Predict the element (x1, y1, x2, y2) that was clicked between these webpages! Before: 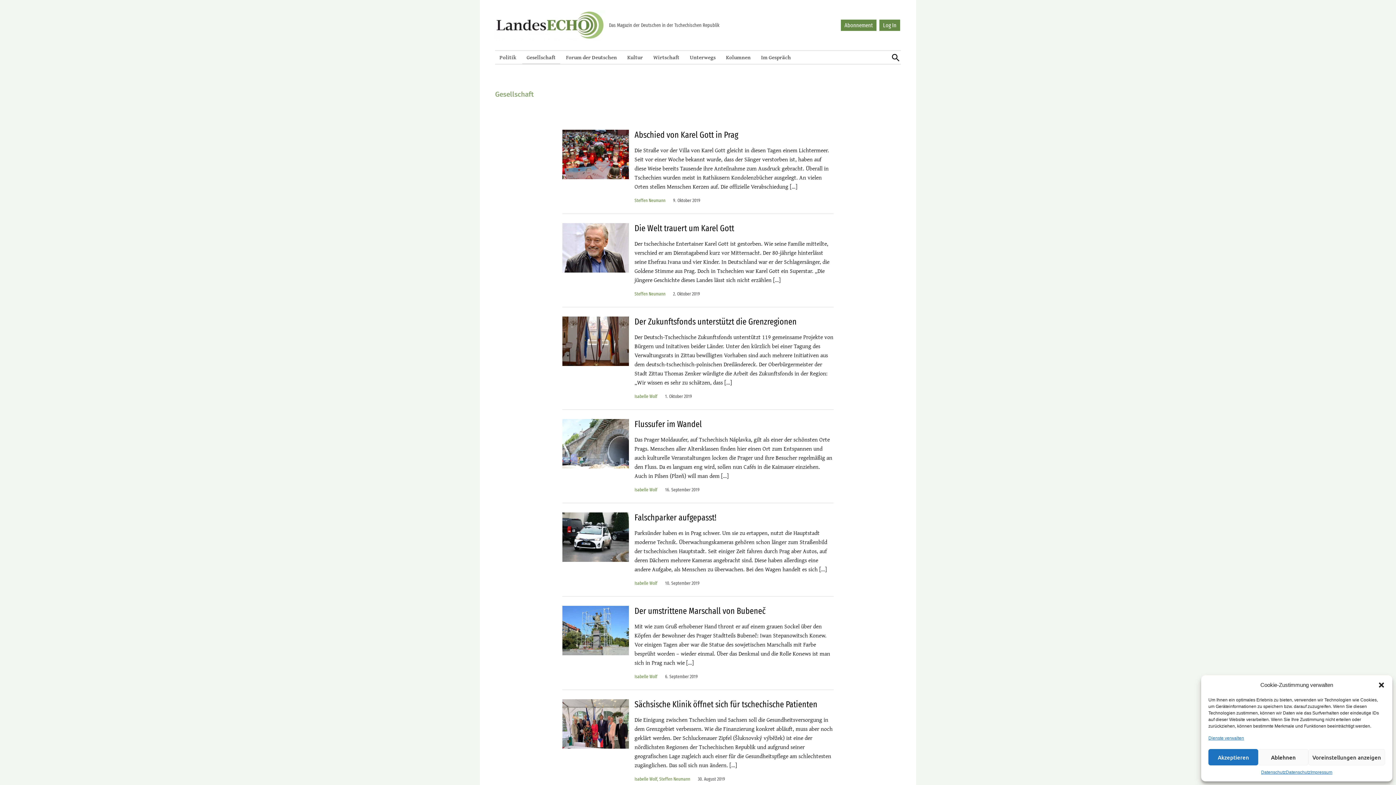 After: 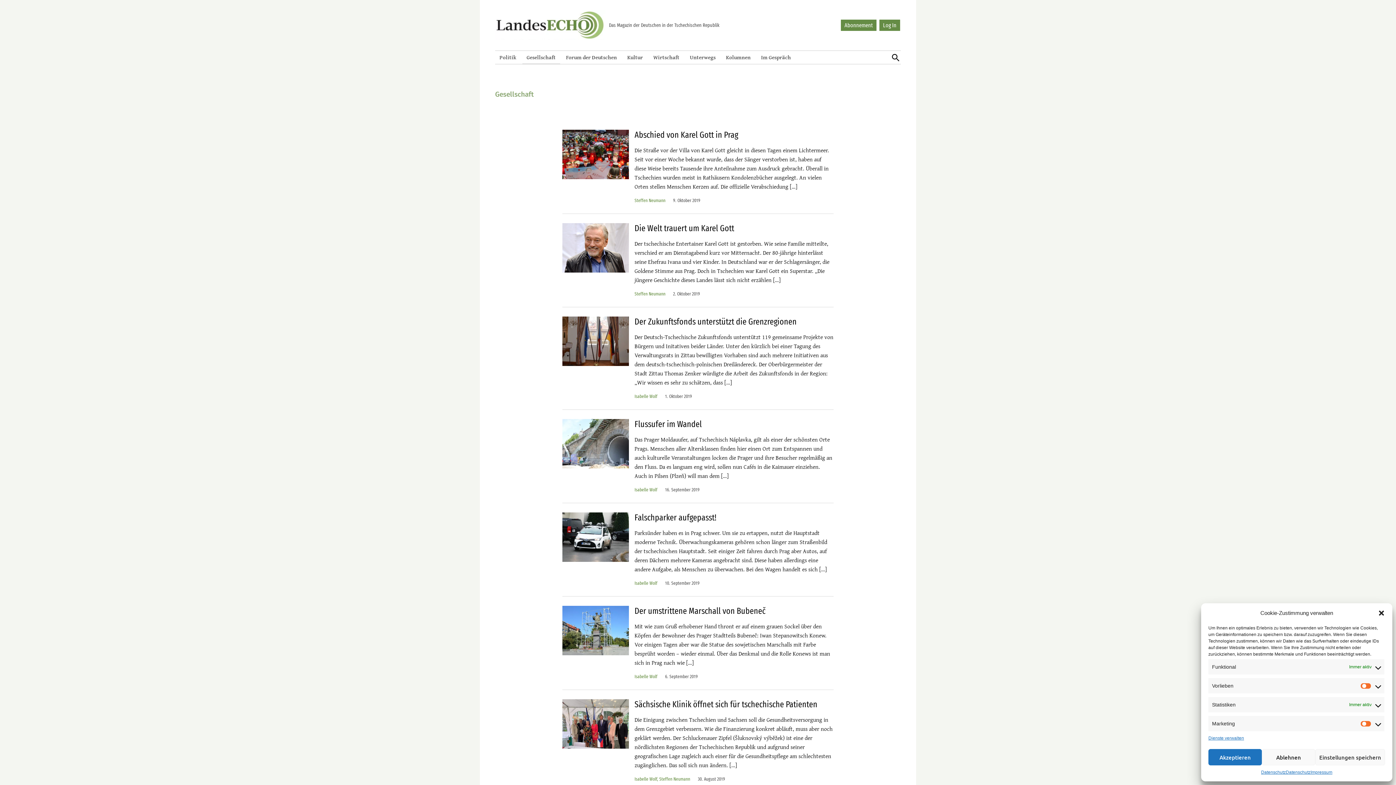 Action: bbox: (1308, 749, 1385, 765) label: Voreinstellungen anzeigen